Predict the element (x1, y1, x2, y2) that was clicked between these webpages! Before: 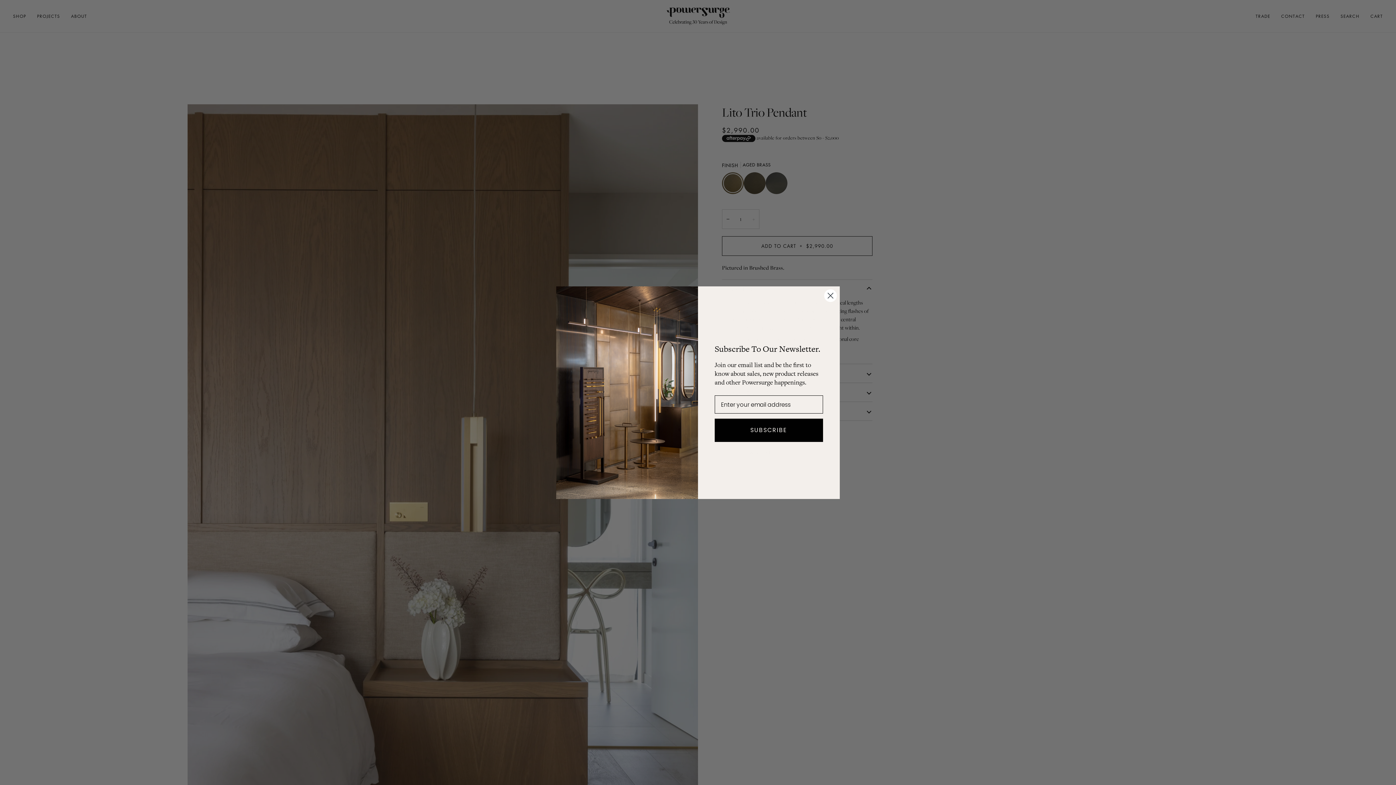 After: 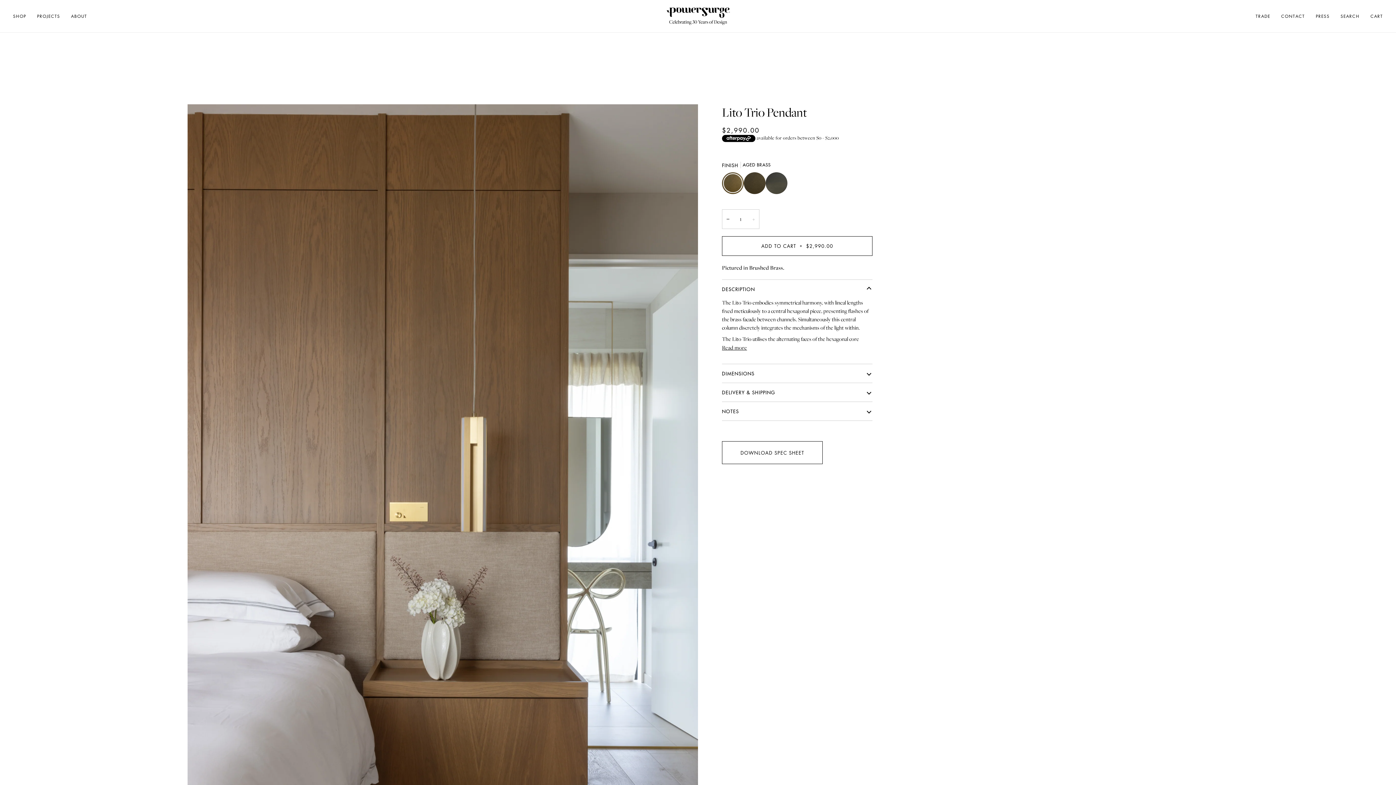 Action: bbox: (824, 289, 837, 302) label: Close dialog